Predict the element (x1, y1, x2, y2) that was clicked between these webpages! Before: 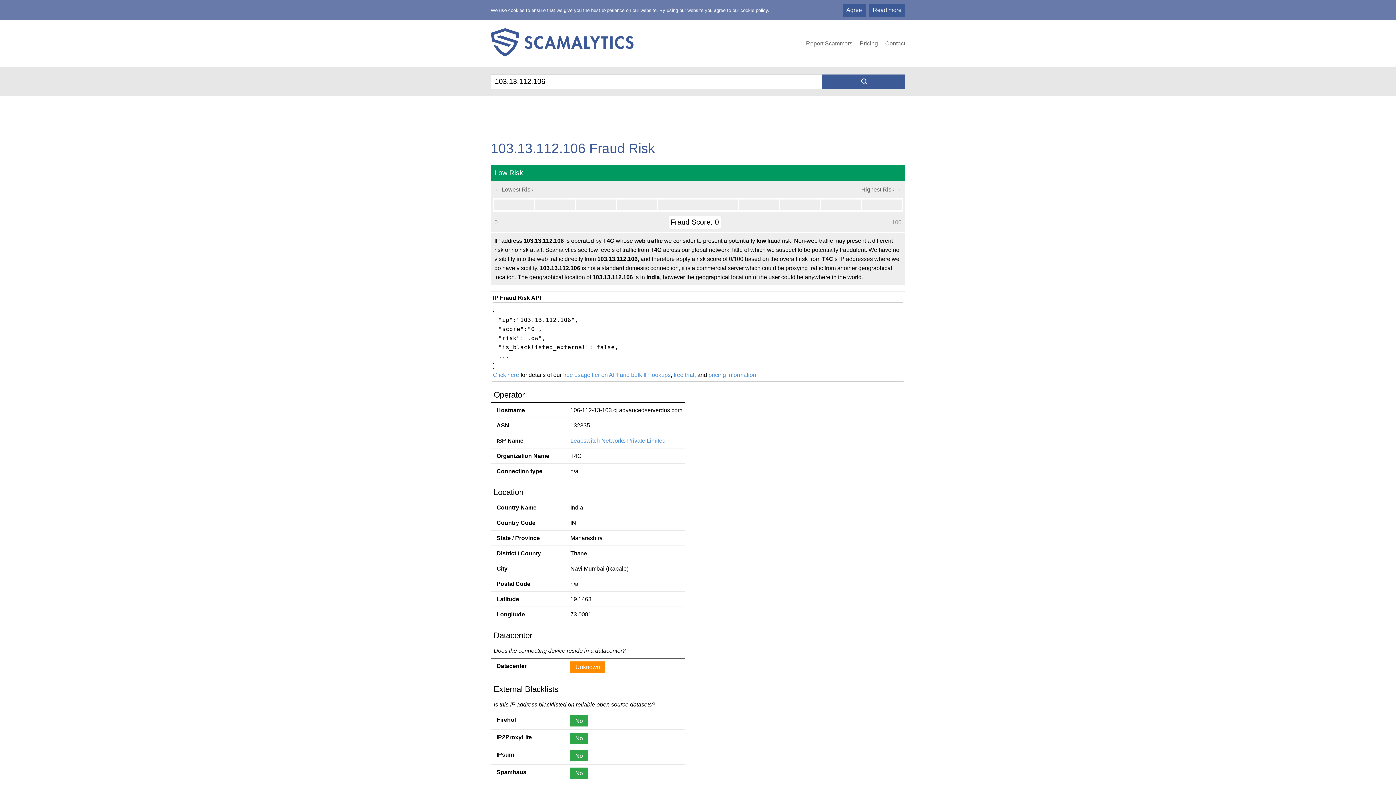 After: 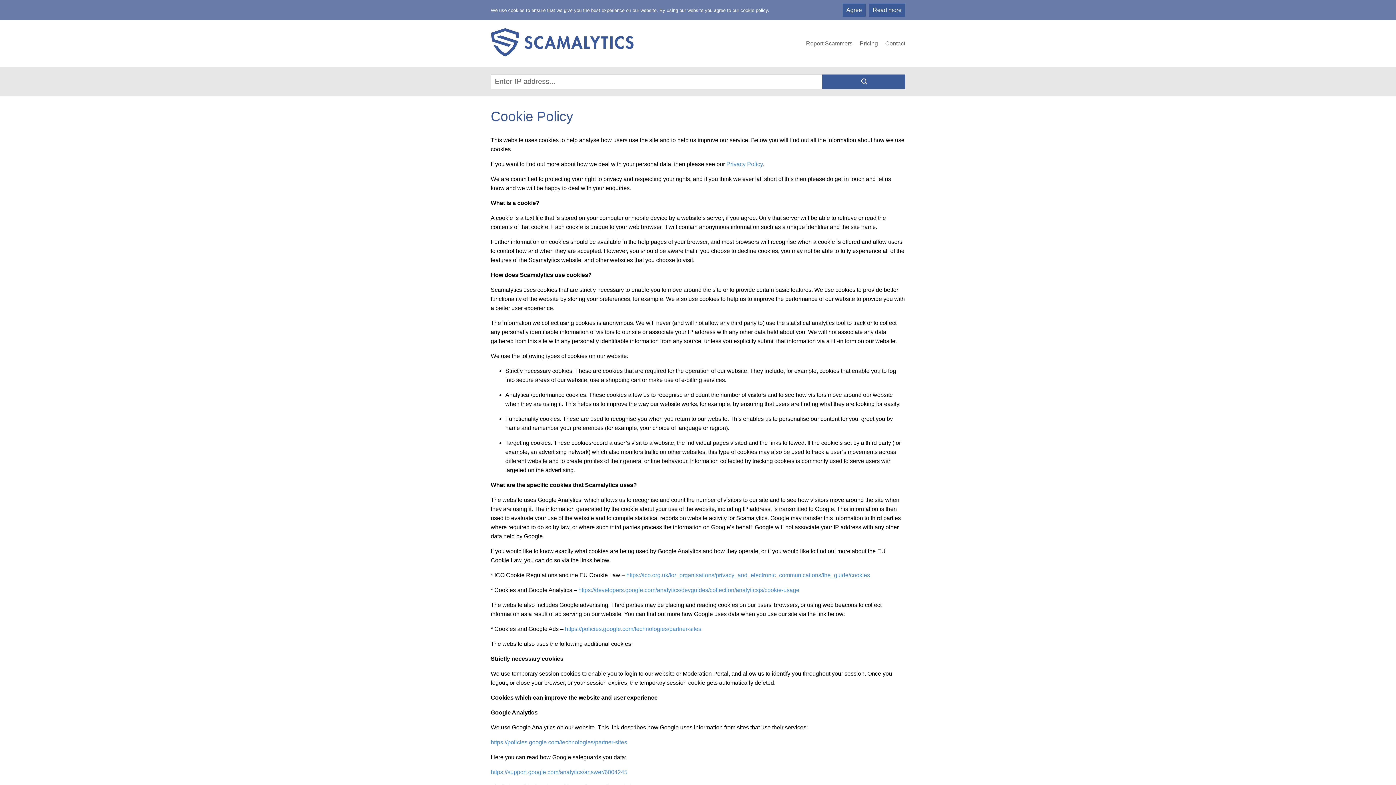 Action: label: Read more bbox: (869, 3, 905, 16)